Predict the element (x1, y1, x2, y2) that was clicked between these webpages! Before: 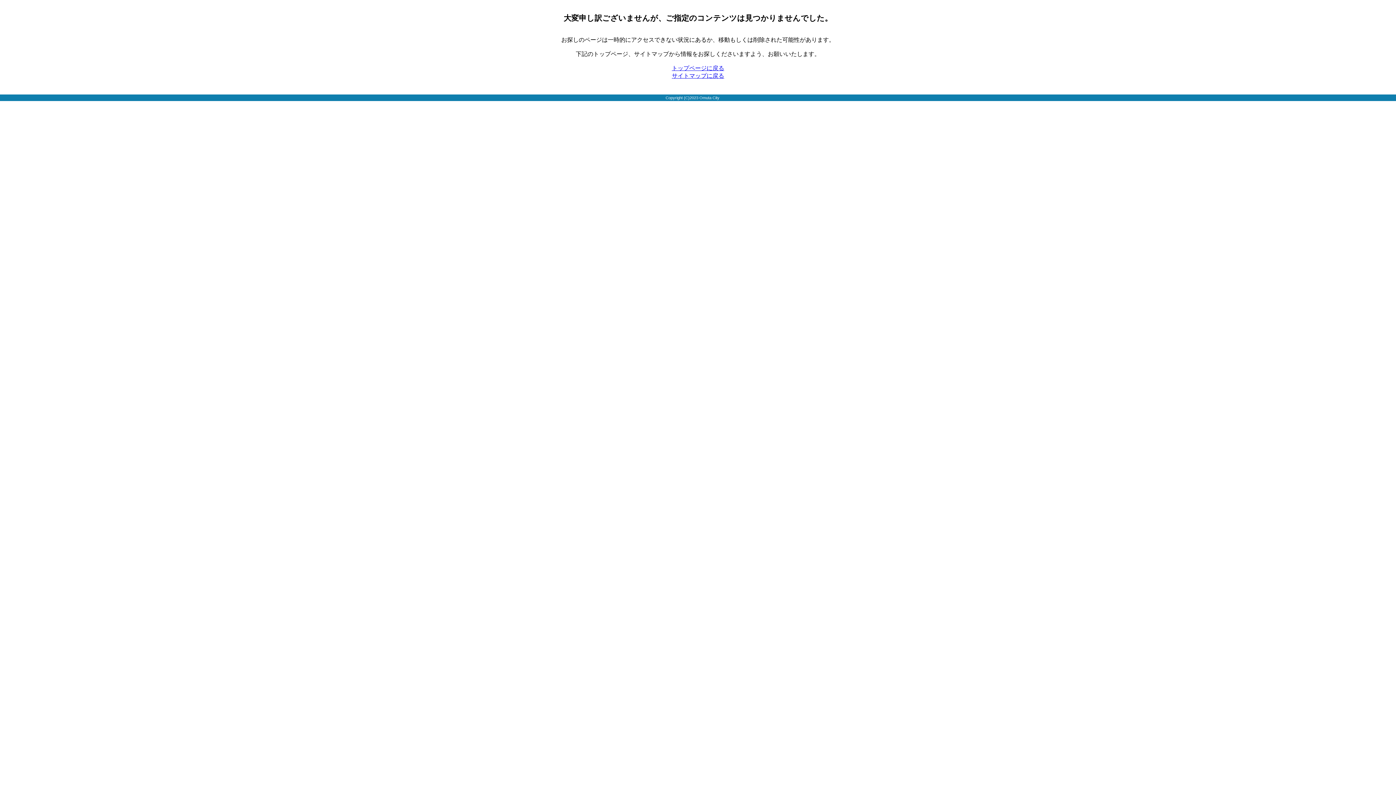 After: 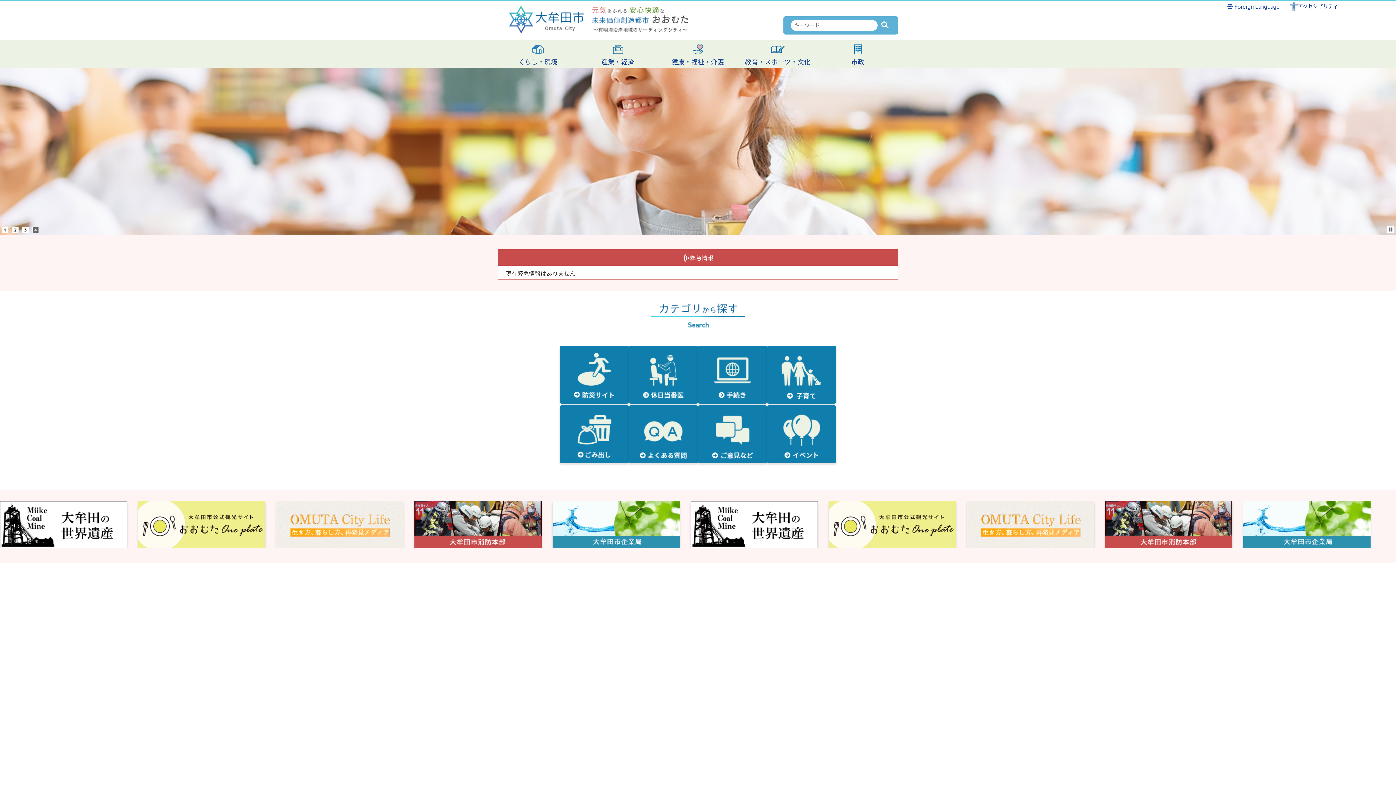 Action: bbox: (672, 65, 724, 71) label: トップページに戻る